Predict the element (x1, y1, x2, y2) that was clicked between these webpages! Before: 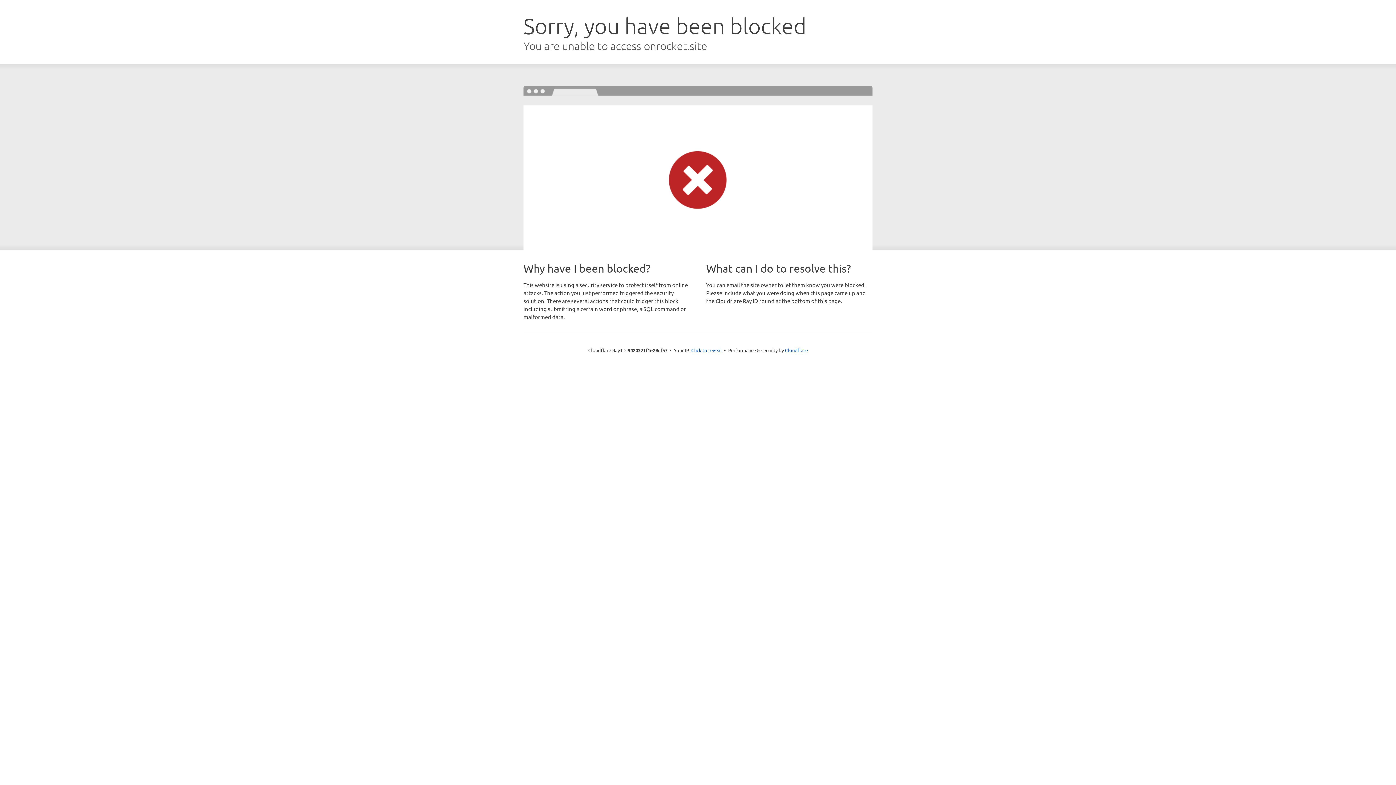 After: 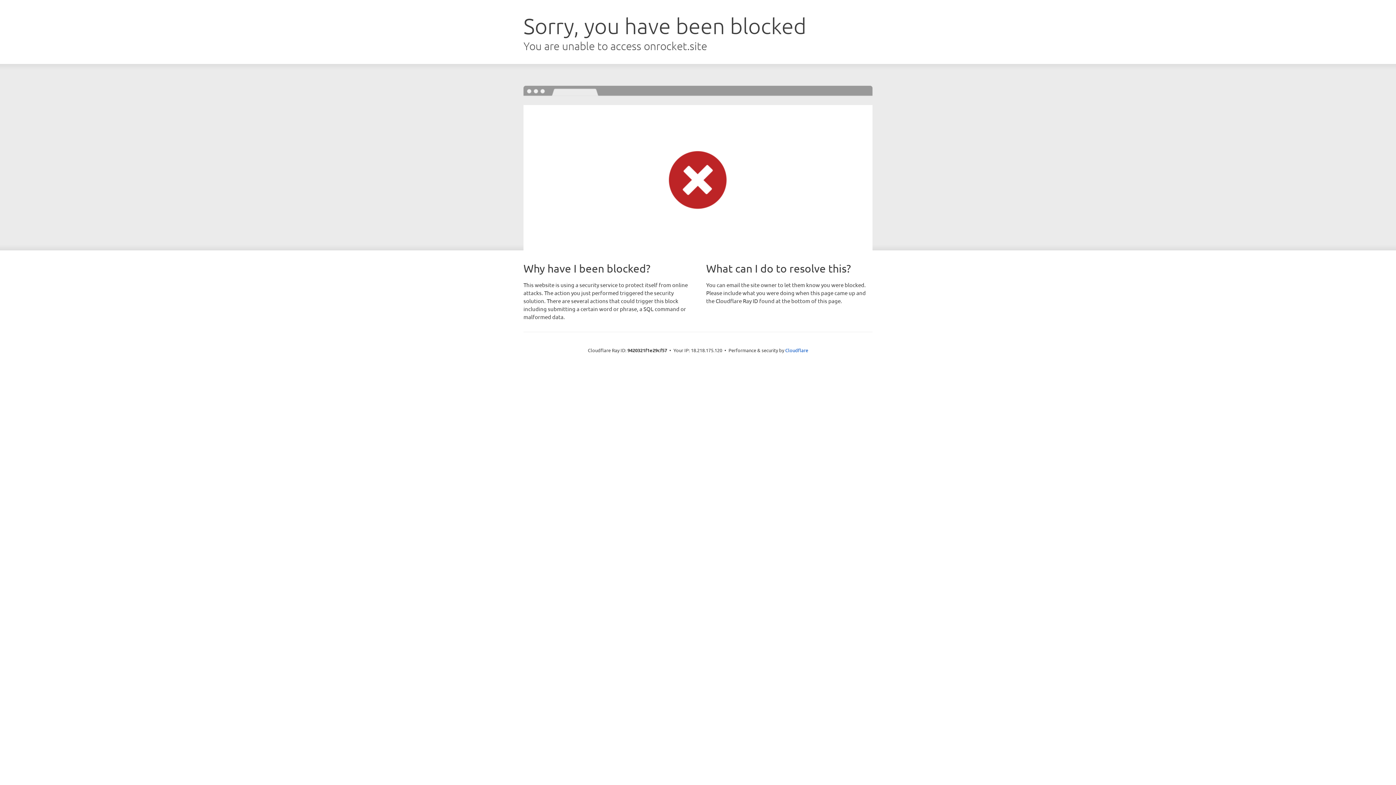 Action: label: Click to reveal bbox: (691, 346, 722, 353)